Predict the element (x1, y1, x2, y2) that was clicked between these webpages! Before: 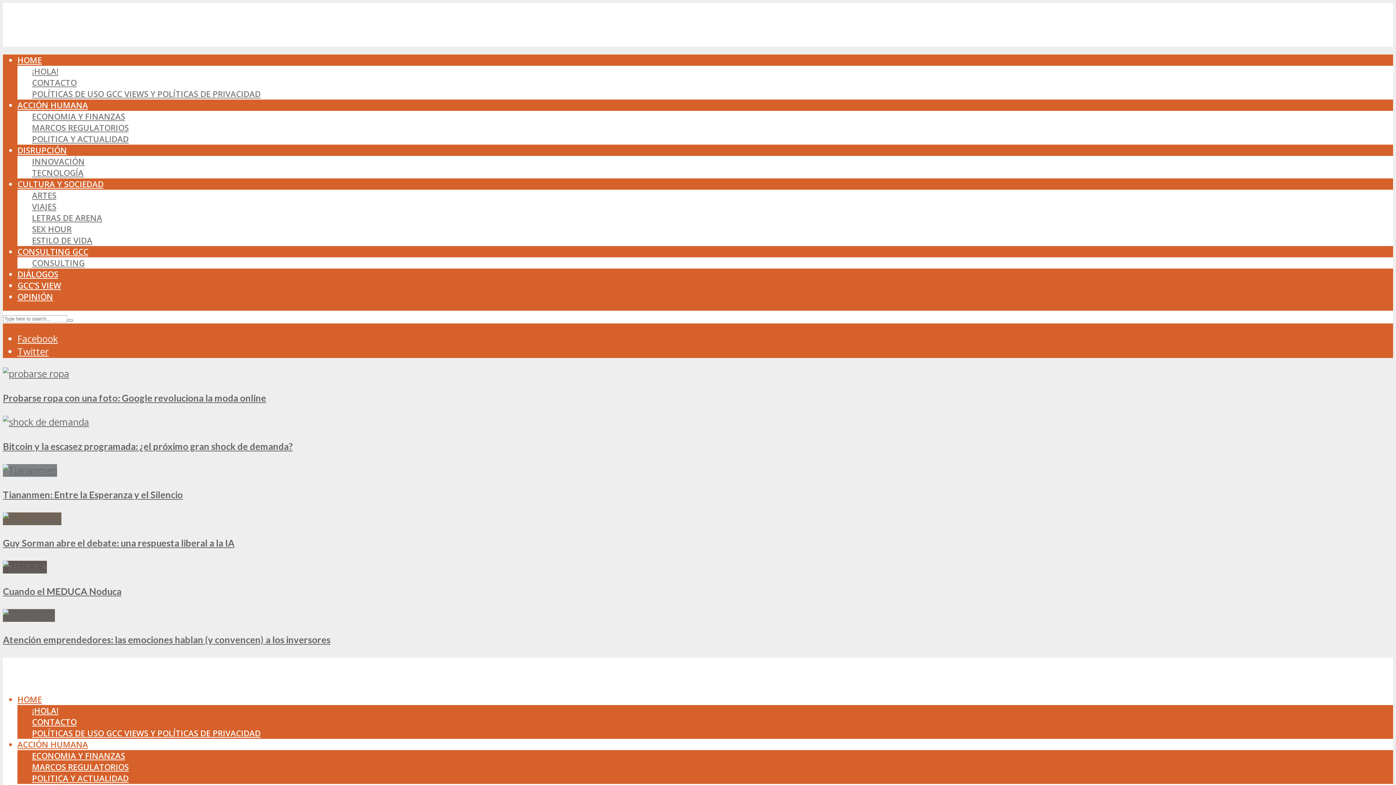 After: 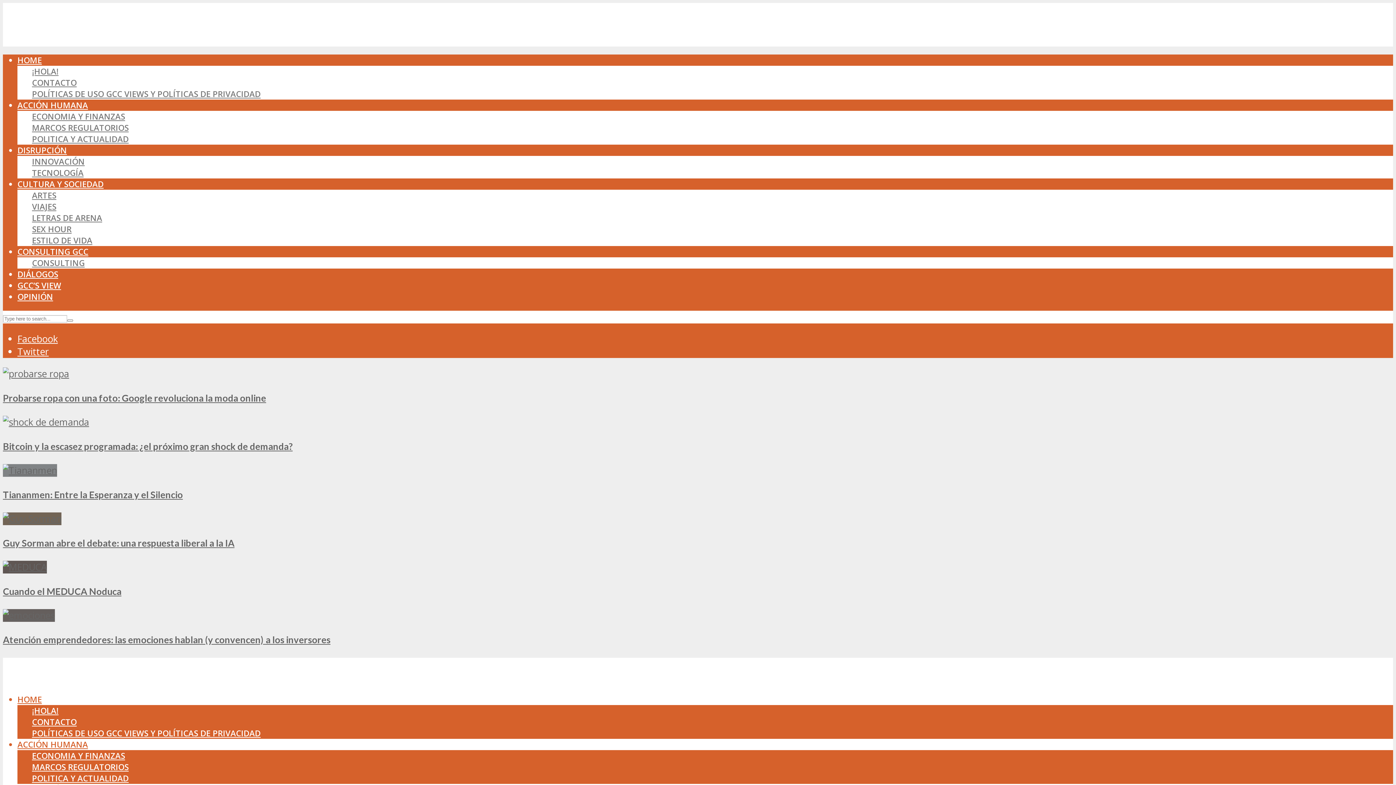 Action: bbox: (17, 332, 57, 345) label: Facebook